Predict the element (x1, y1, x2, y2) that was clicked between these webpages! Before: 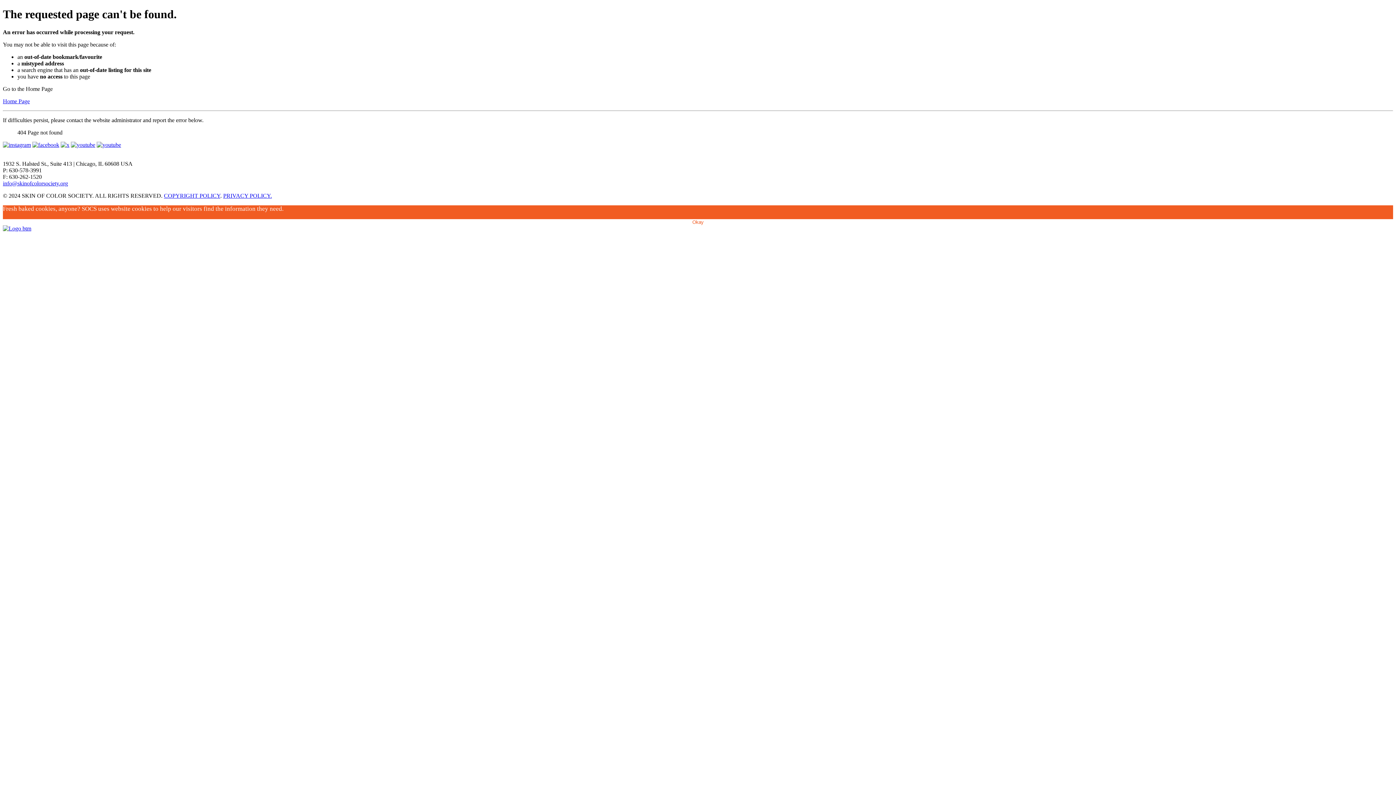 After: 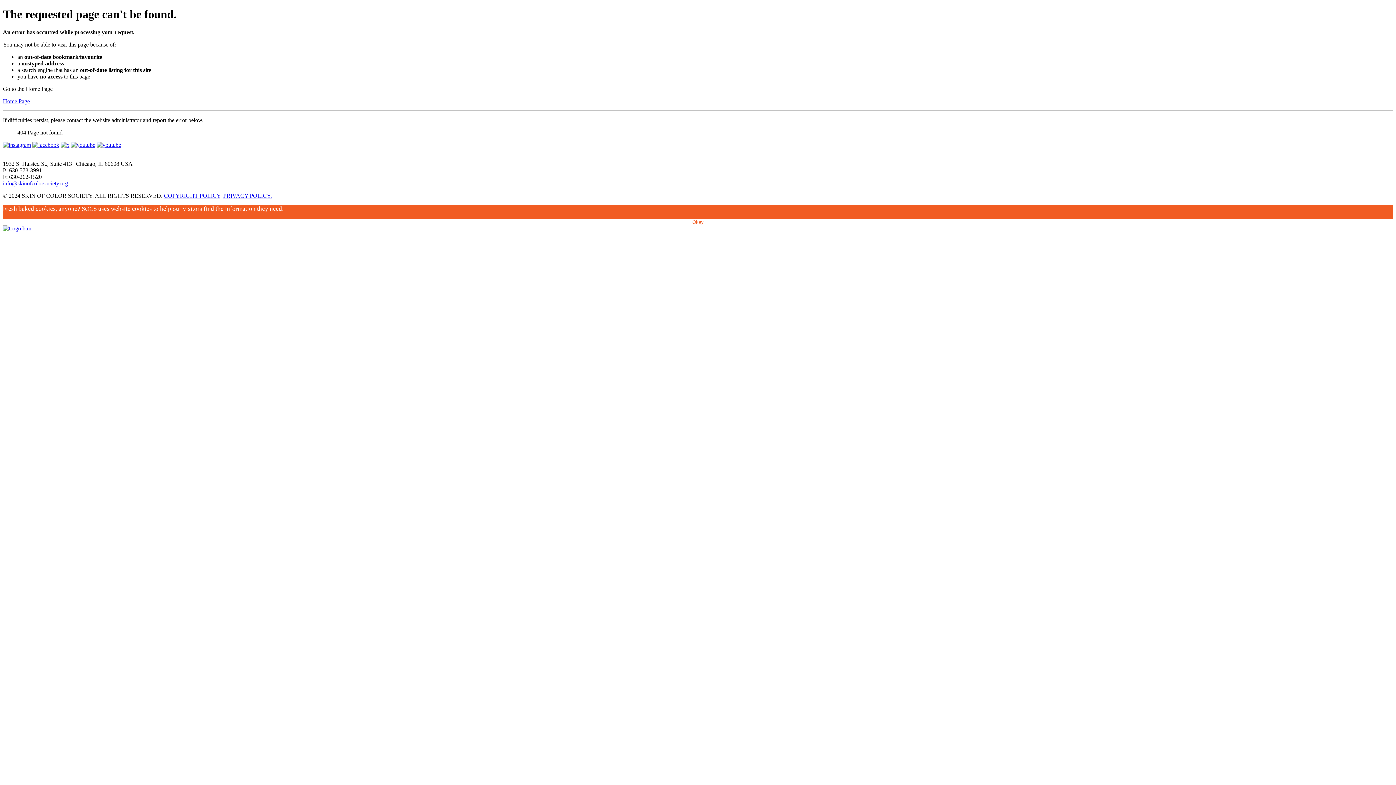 Action: bbox: (96, 141, 121, 147)